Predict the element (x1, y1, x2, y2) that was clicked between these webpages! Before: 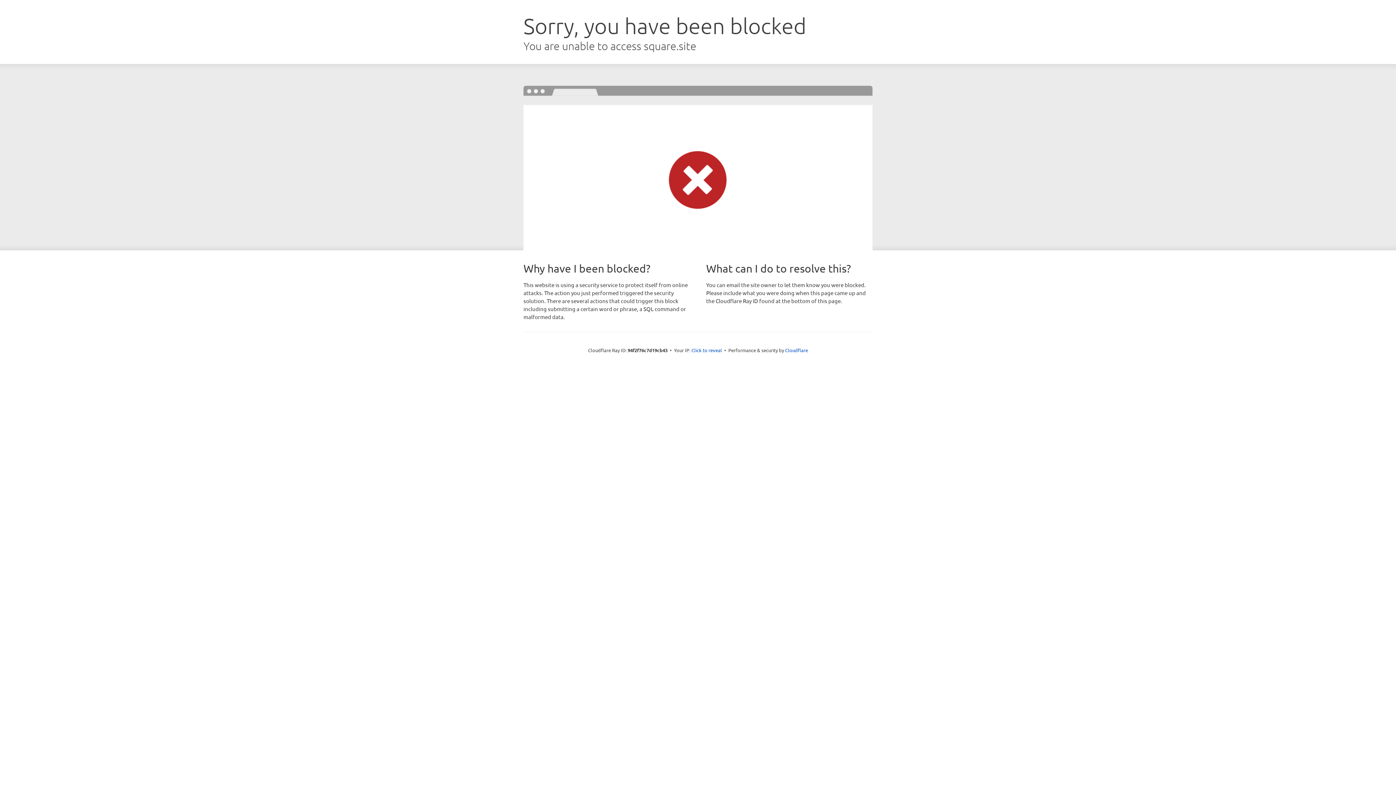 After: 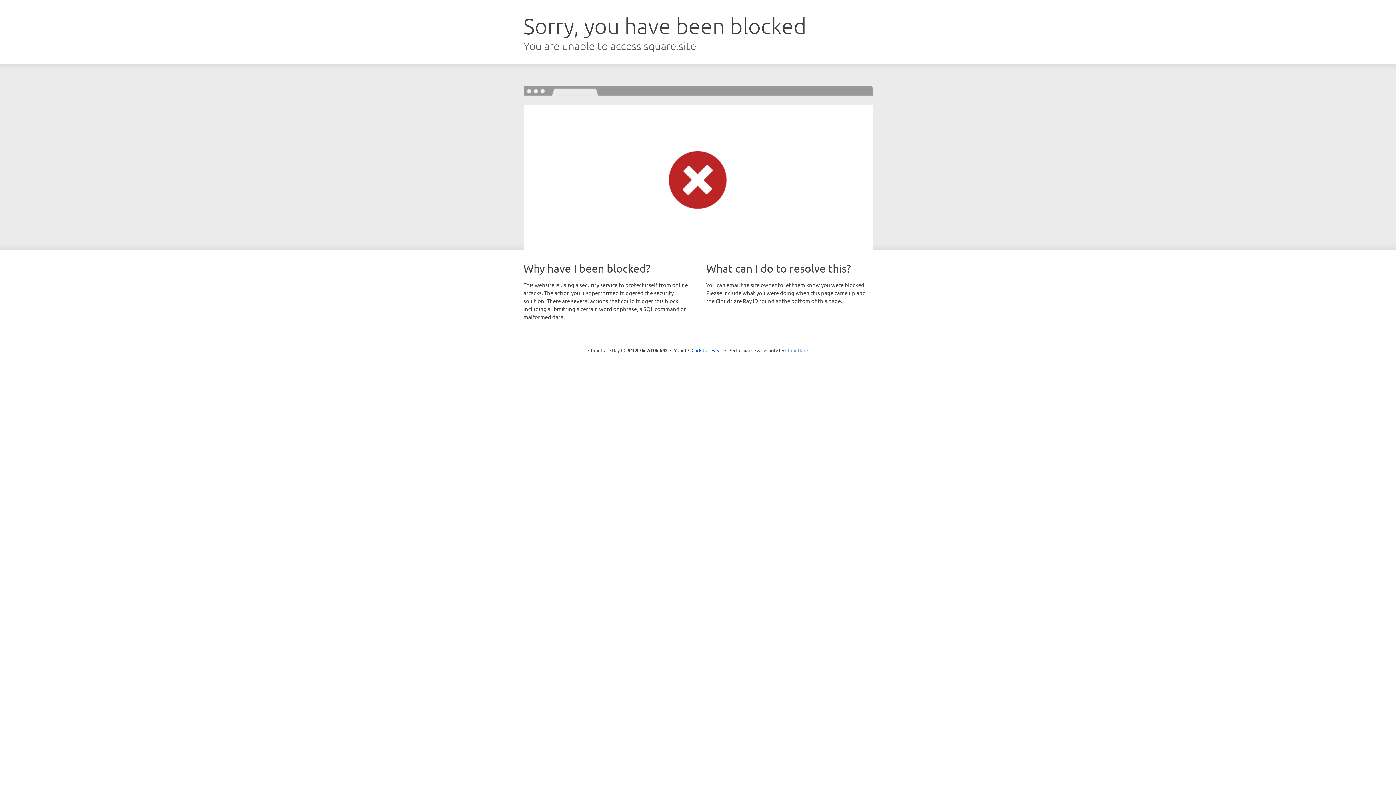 Action: label: Cloudflare bbox: (785, 347, 808, 353)